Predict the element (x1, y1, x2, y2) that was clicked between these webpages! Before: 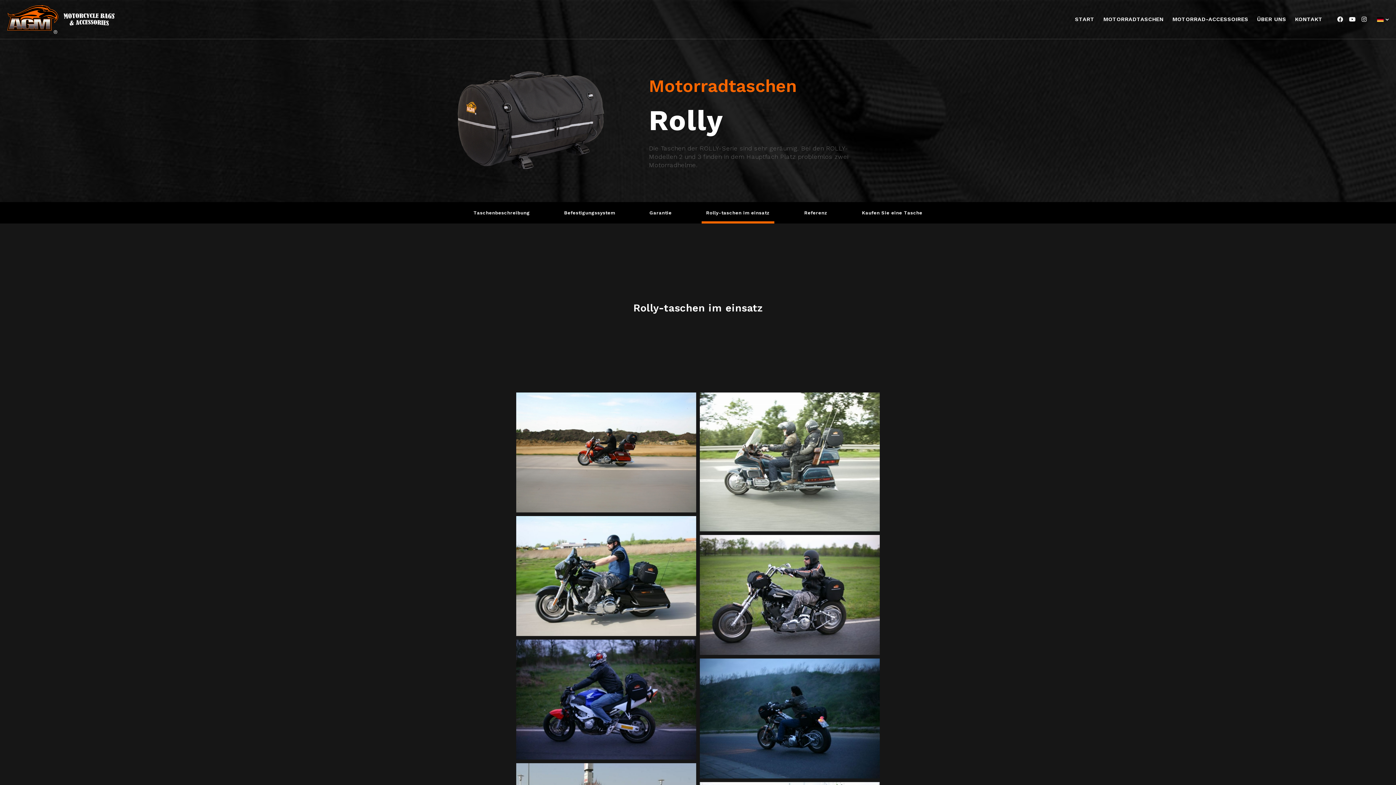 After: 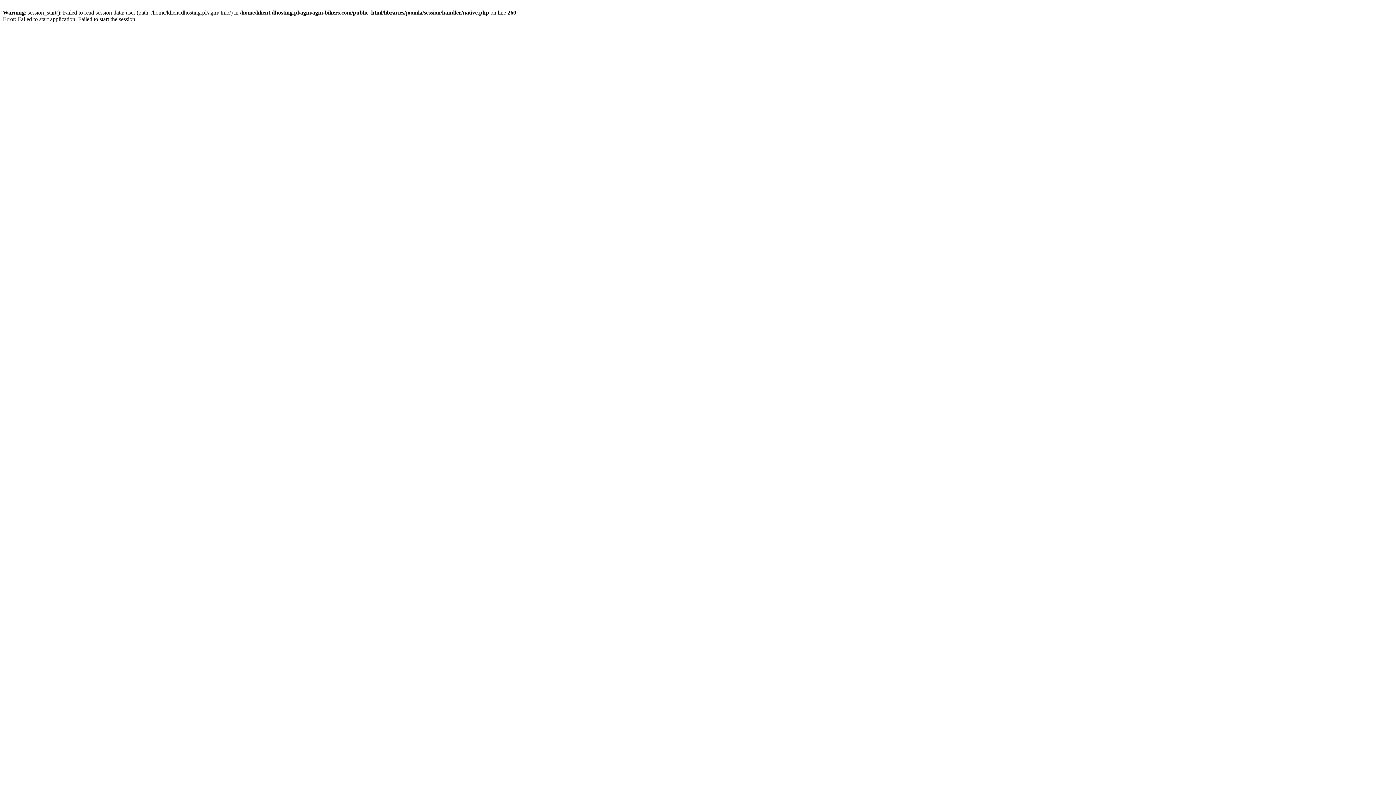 Action: label: START bbox: (1070, 0, 1099, 38)